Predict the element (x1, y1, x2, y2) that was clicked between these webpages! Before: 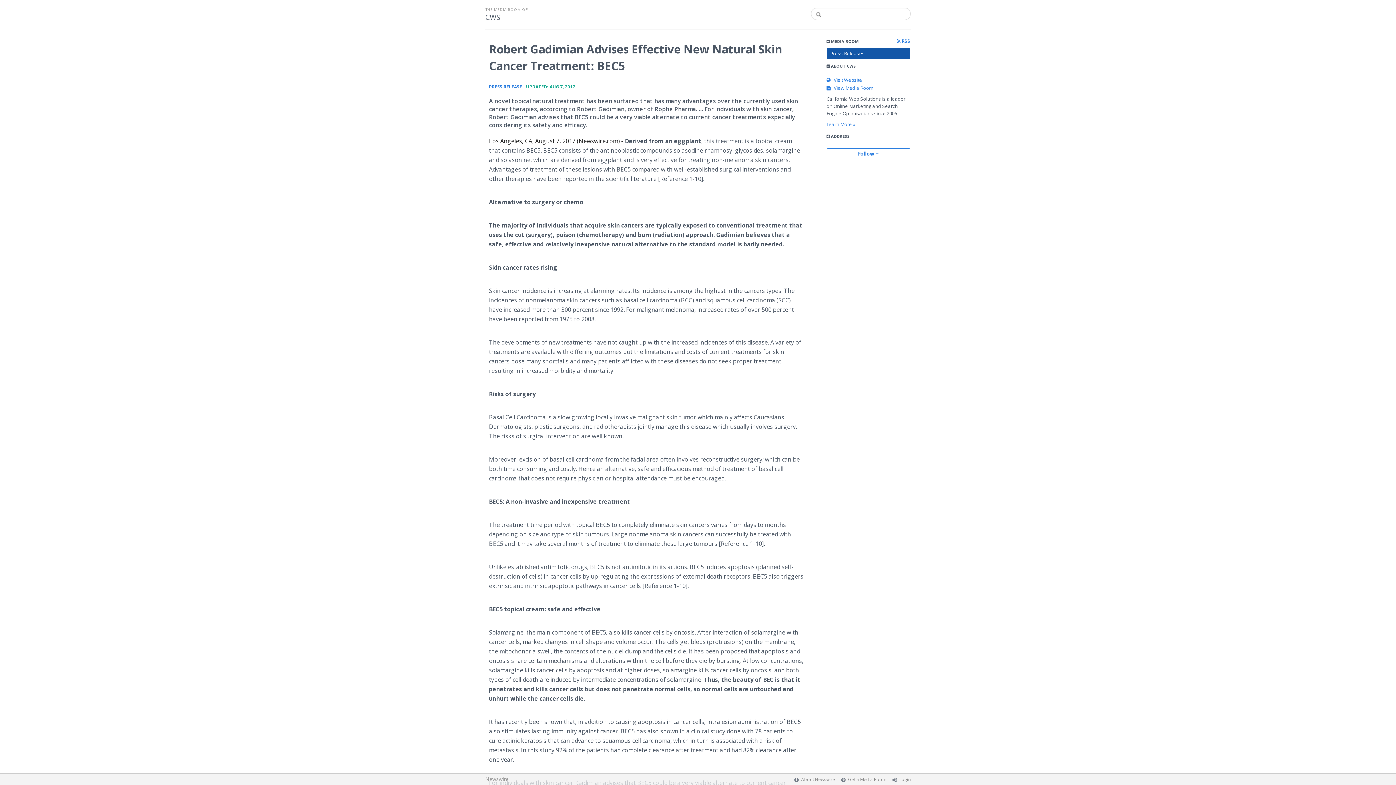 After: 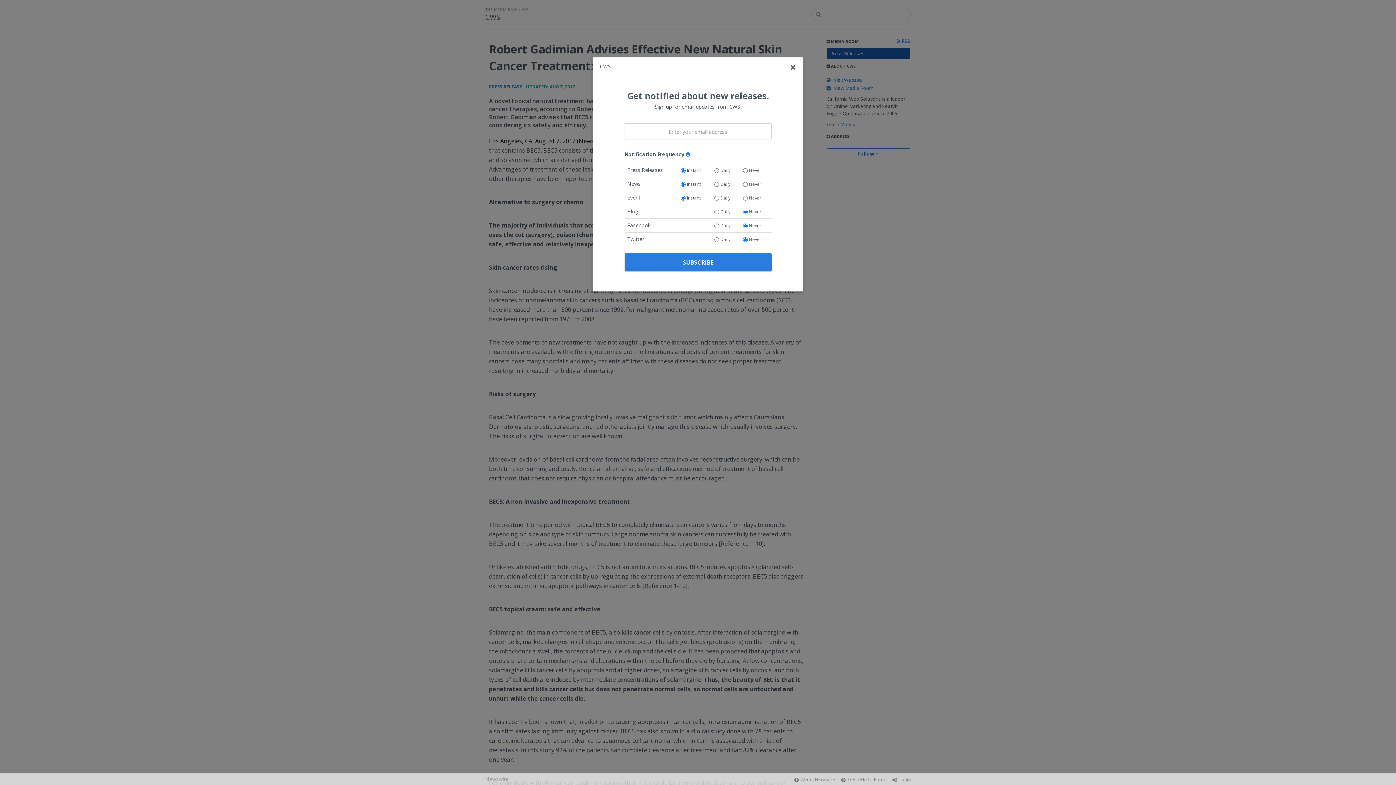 Action: bbox: (826, 148, 910, 159) label: Follow +